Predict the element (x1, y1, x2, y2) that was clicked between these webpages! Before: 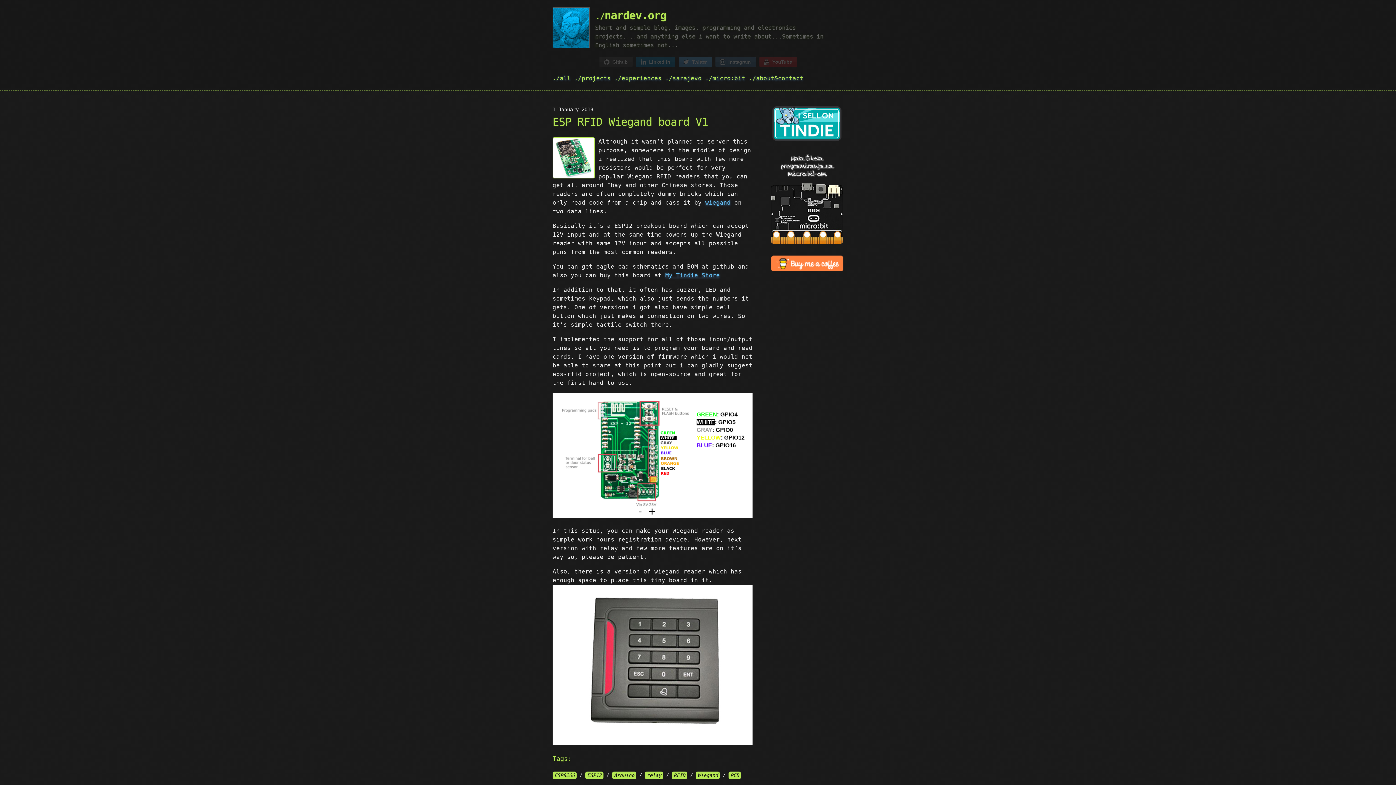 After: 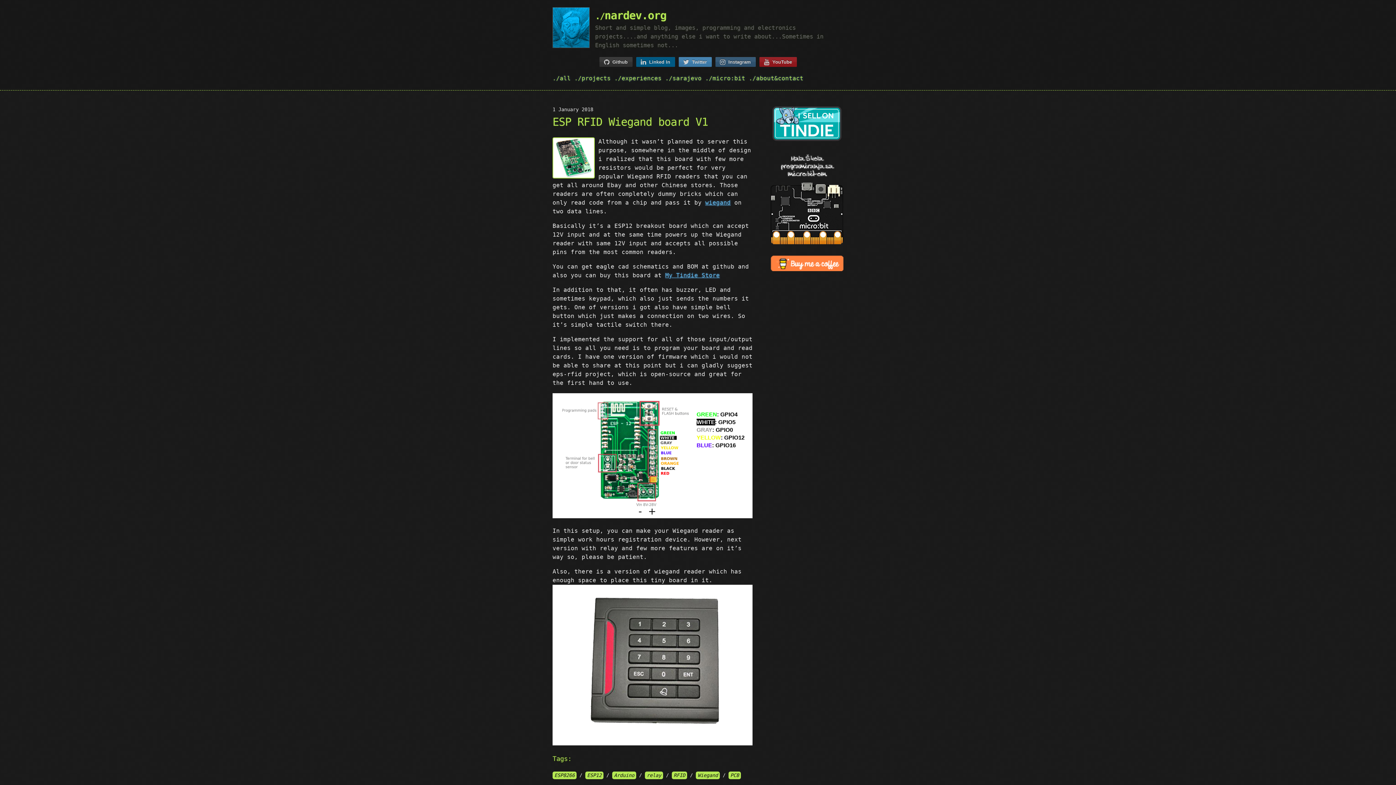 Action: label:   Linked In bbox: (636, 57, 675, 66)